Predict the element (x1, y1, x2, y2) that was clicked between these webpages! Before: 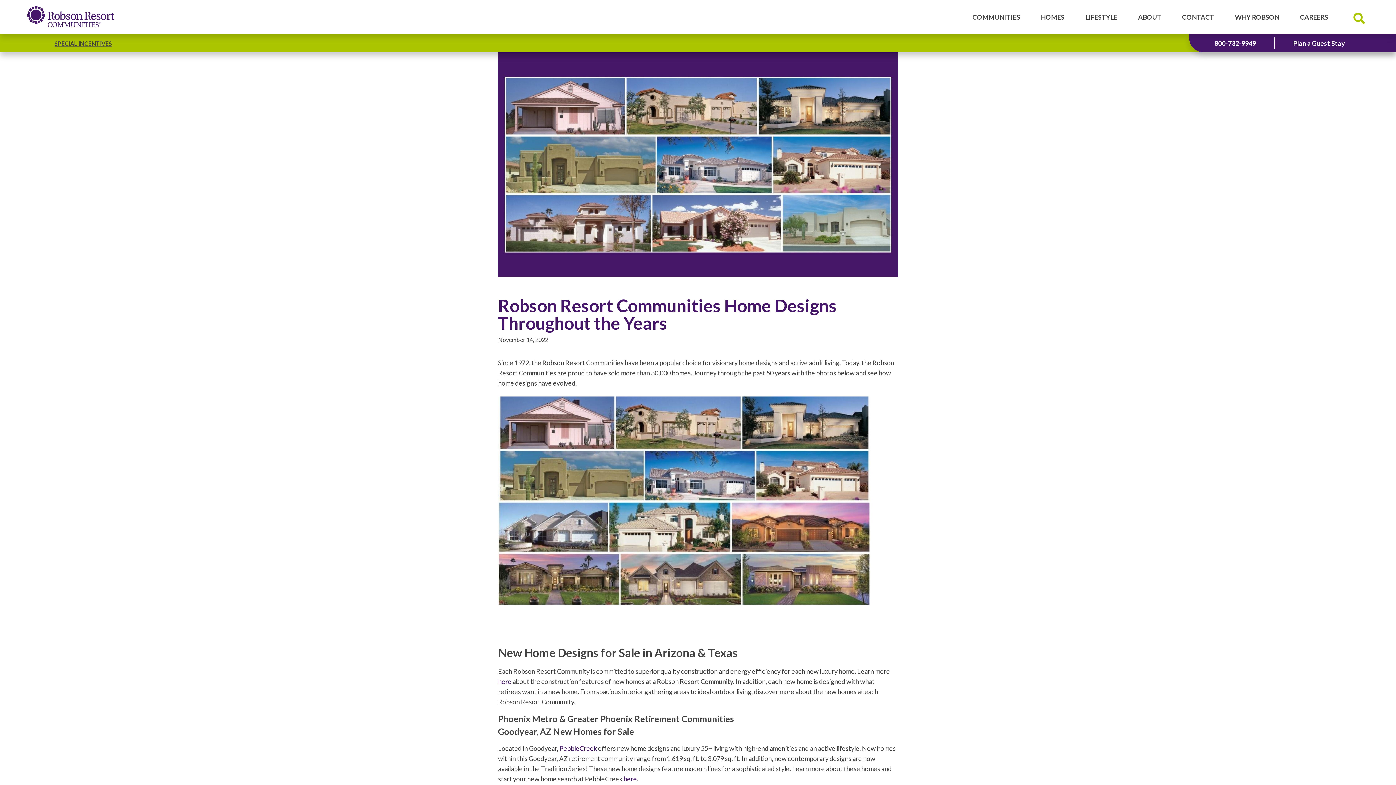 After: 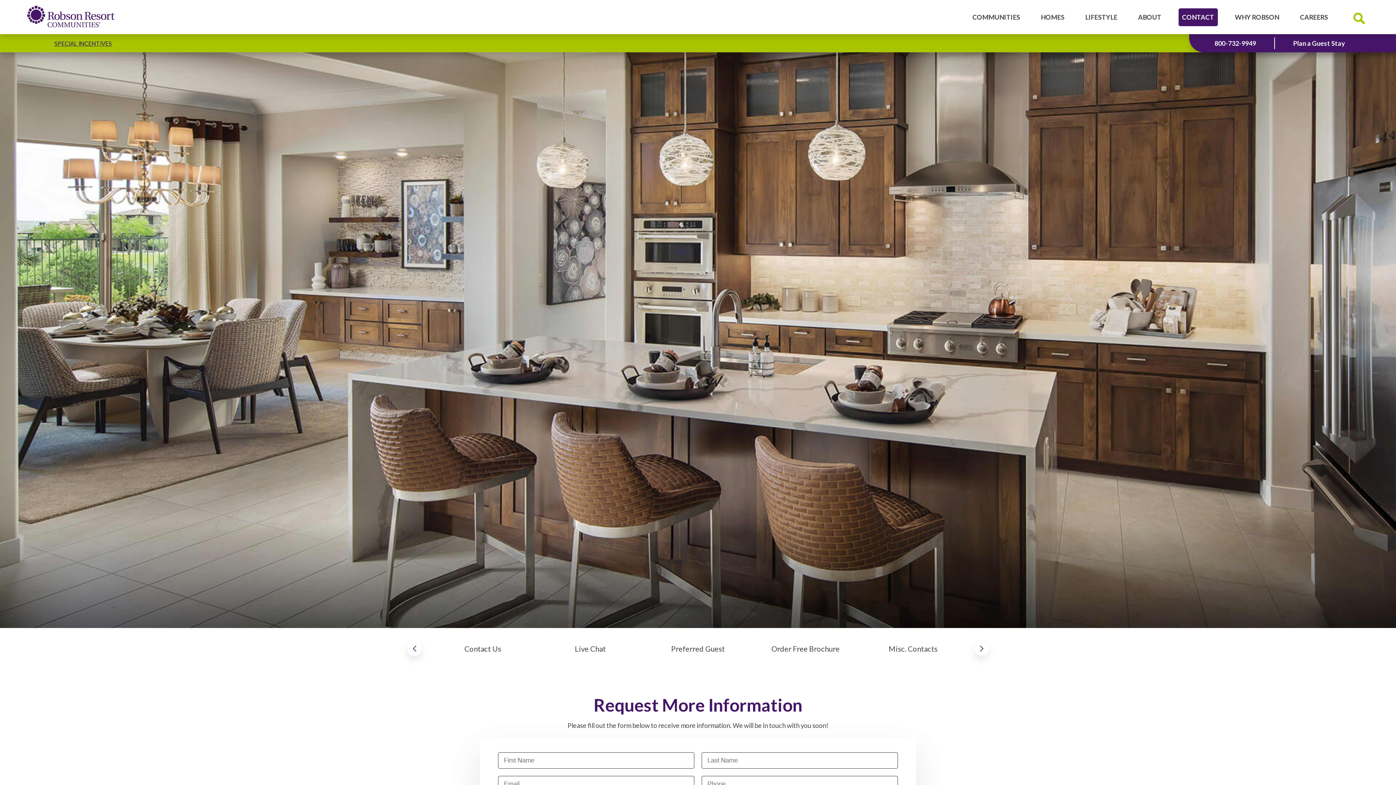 Action: label: Plan a Guest Stay bbox: (1274, 37, 1363, 49)